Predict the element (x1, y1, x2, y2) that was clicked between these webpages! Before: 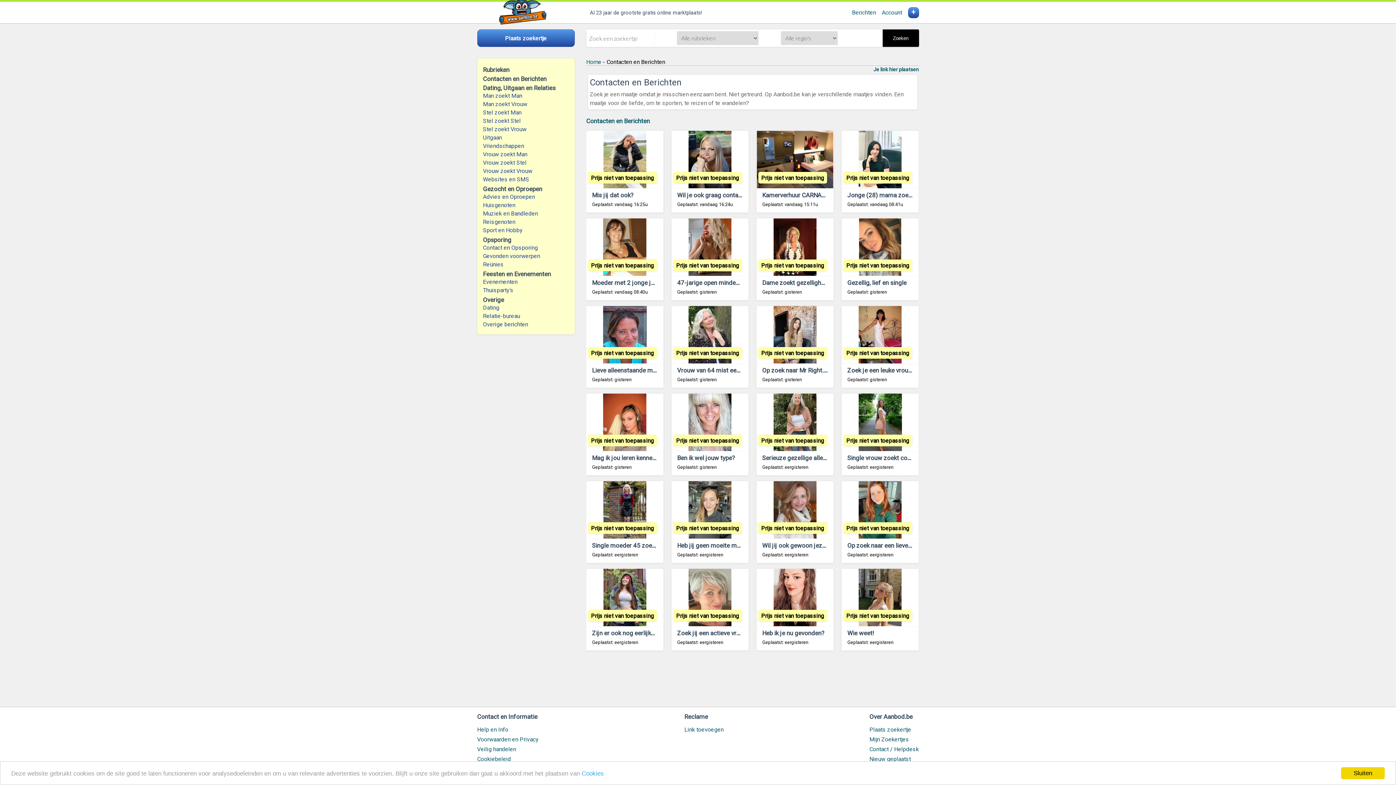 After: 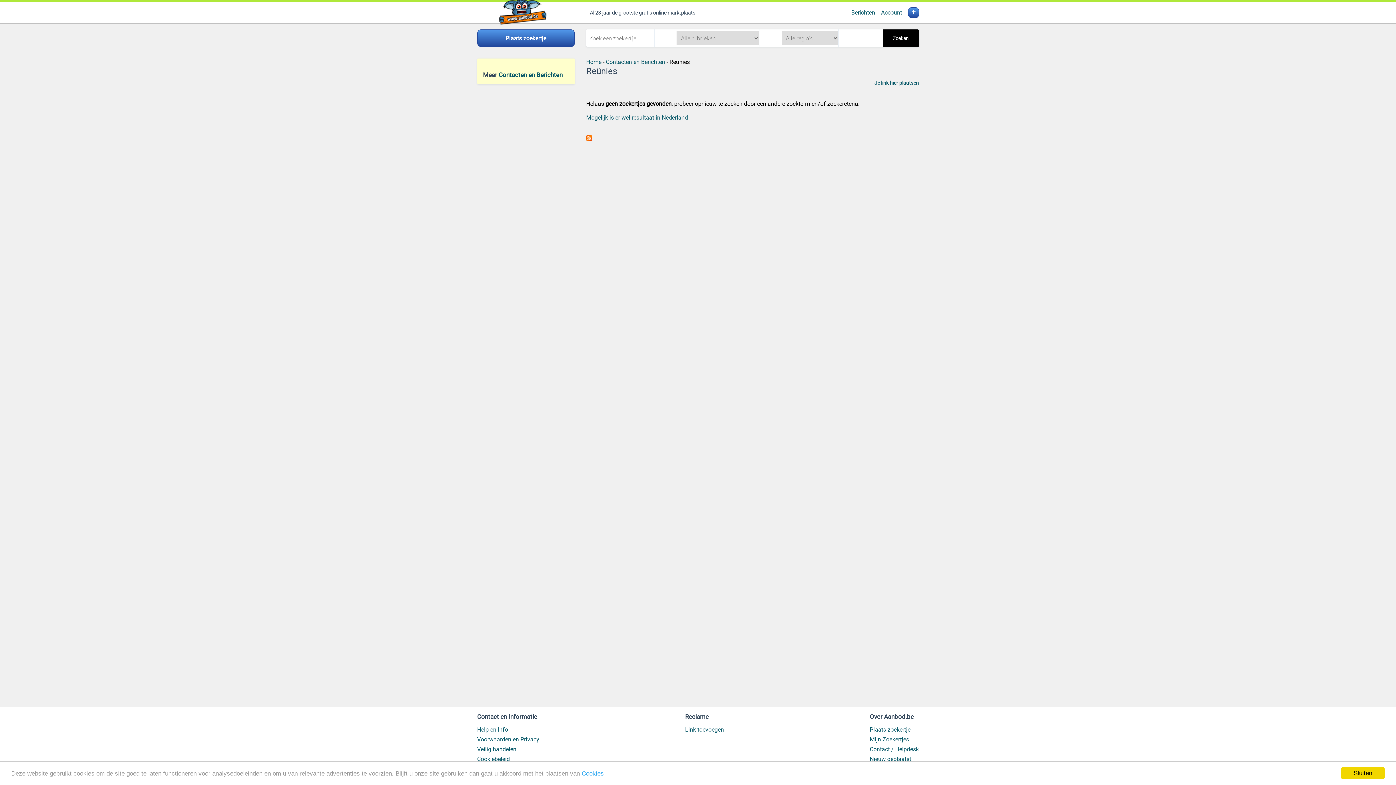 Action: label: Reünies bbox: (483, 260, 568, 268)